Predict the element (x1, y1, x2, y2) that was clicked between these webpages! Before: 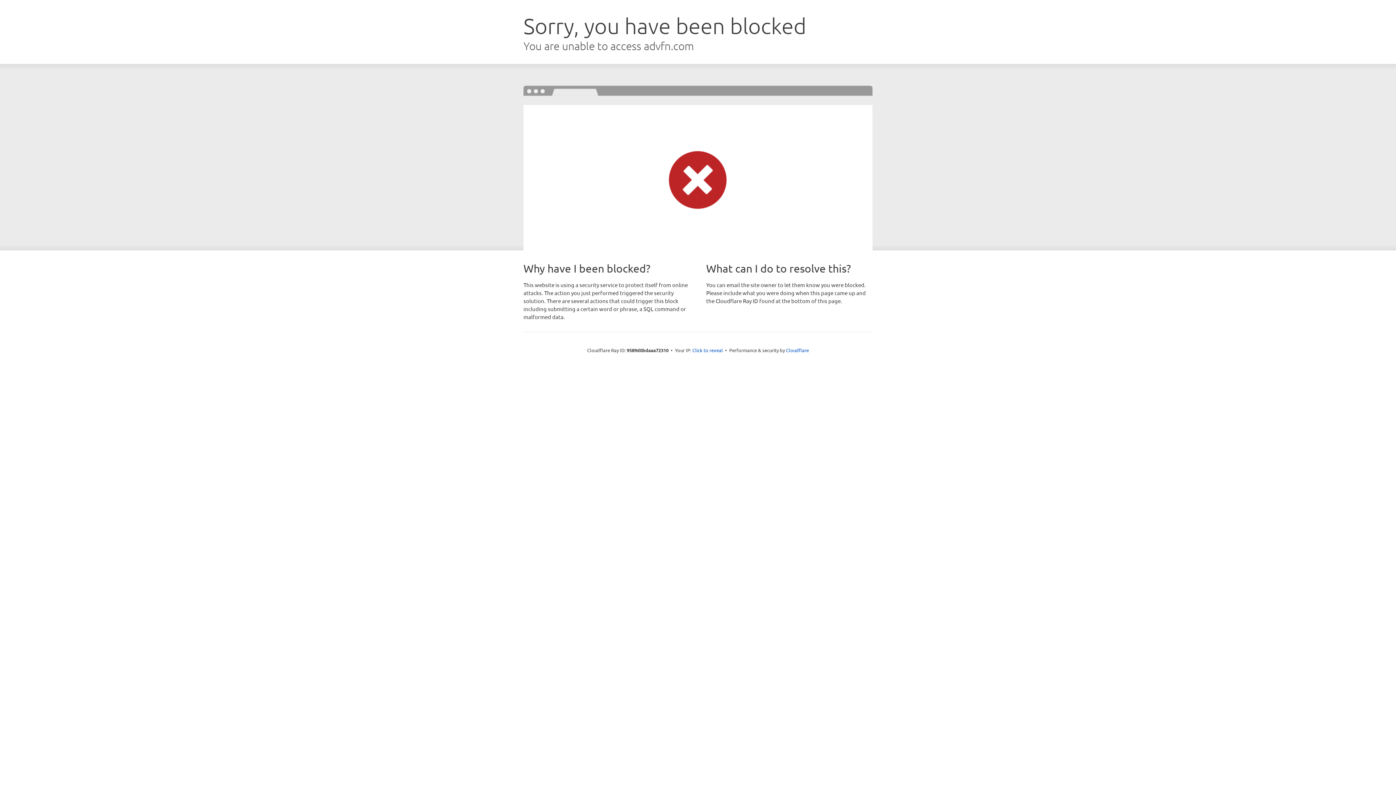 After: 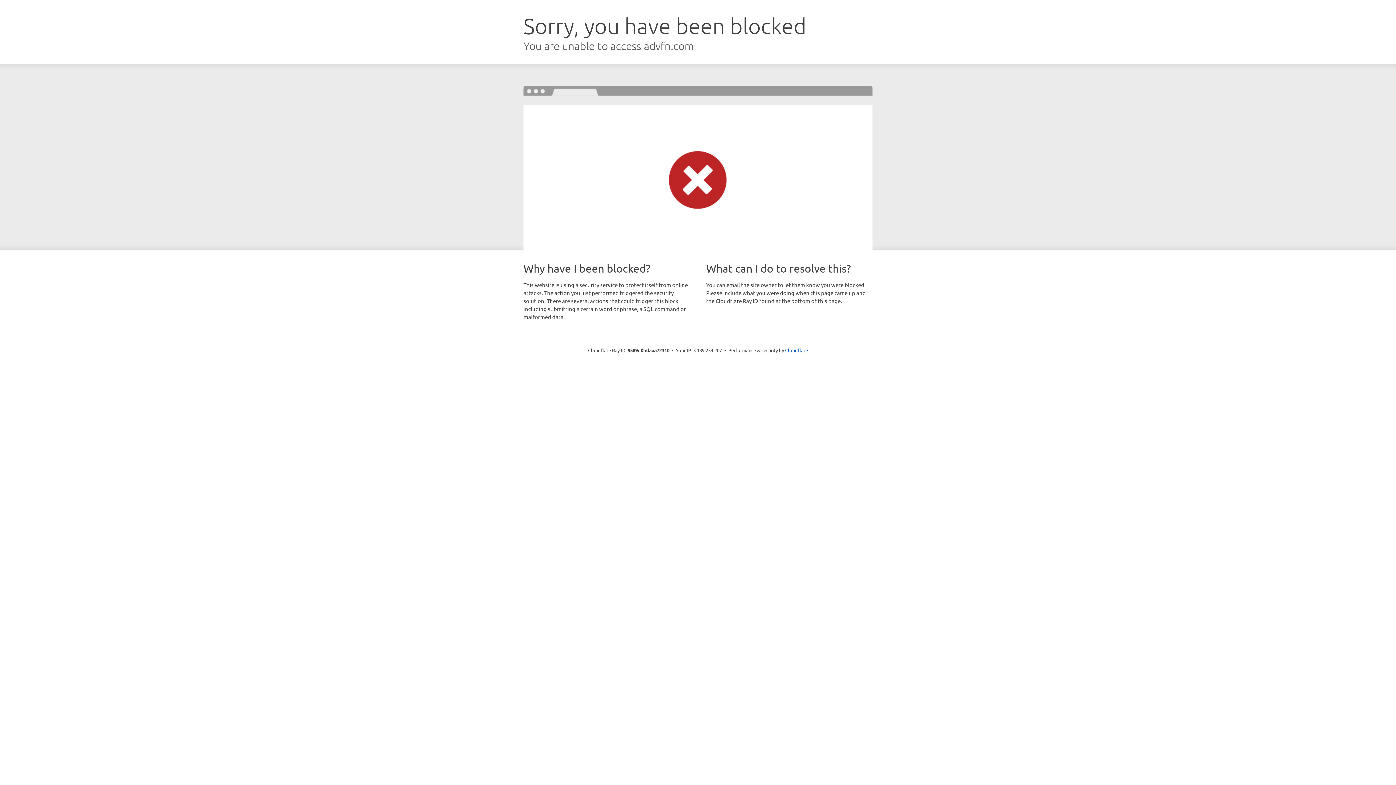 Action: label: Click to reveal bbox: (692, 346, 723, 353)